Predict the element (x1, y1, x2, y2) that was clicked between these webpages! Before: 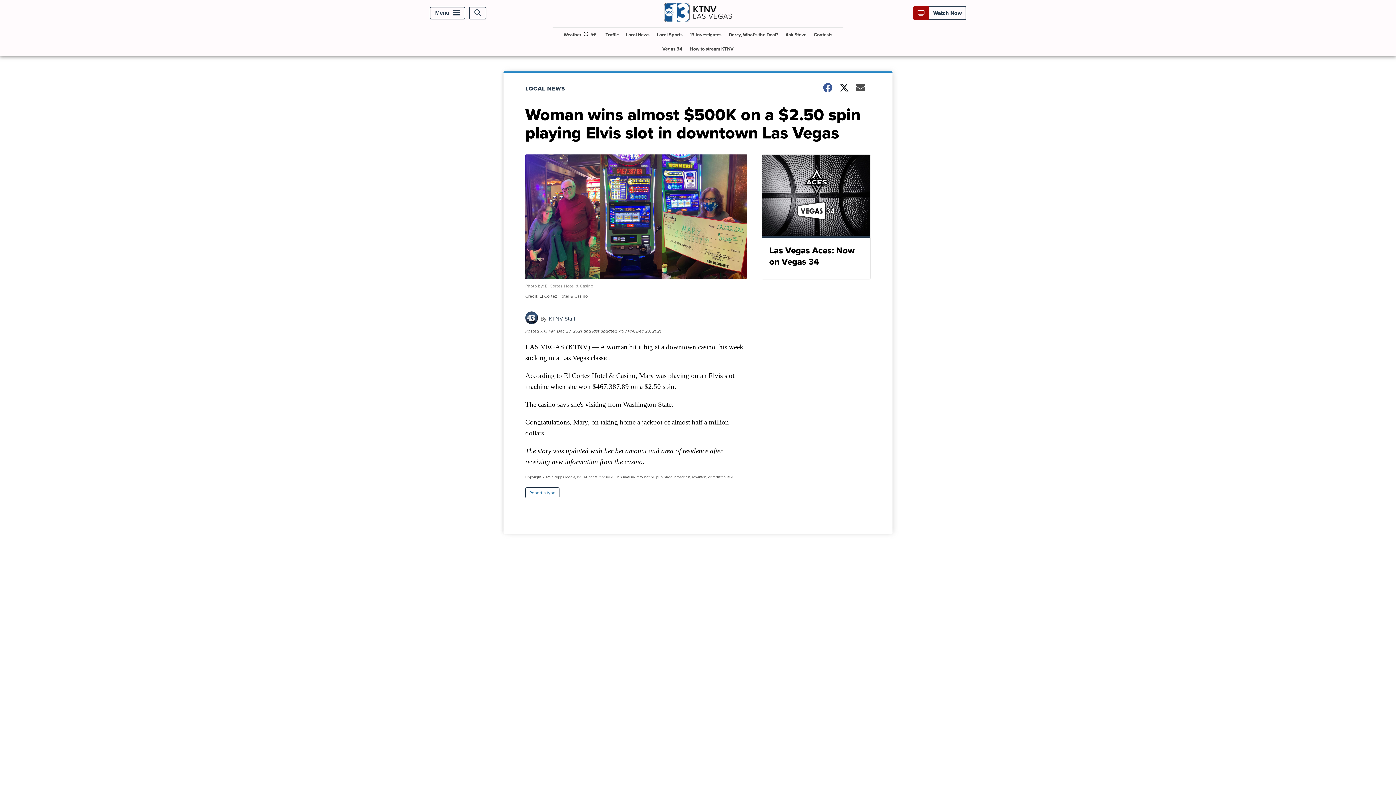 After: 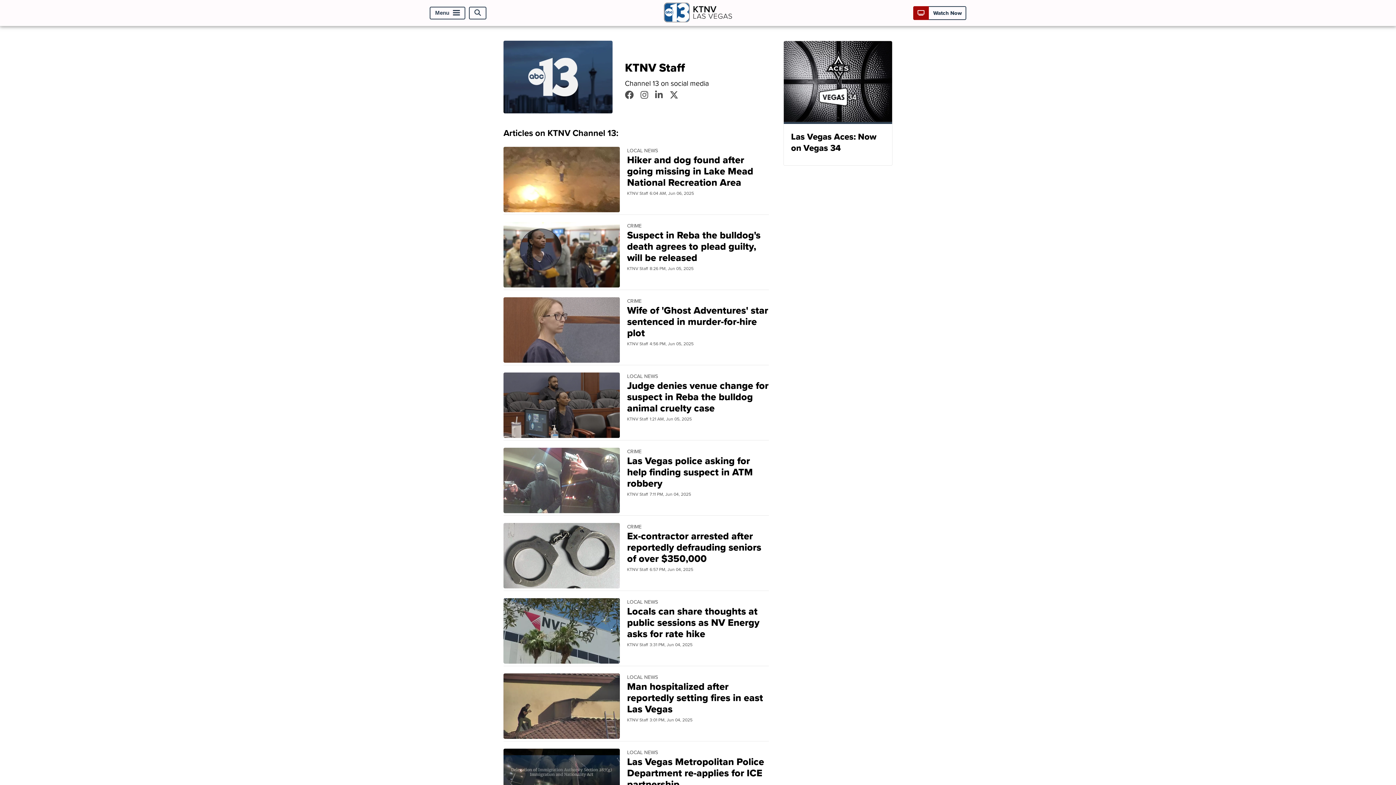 Action: bbox: (525, 318, 538, 326)